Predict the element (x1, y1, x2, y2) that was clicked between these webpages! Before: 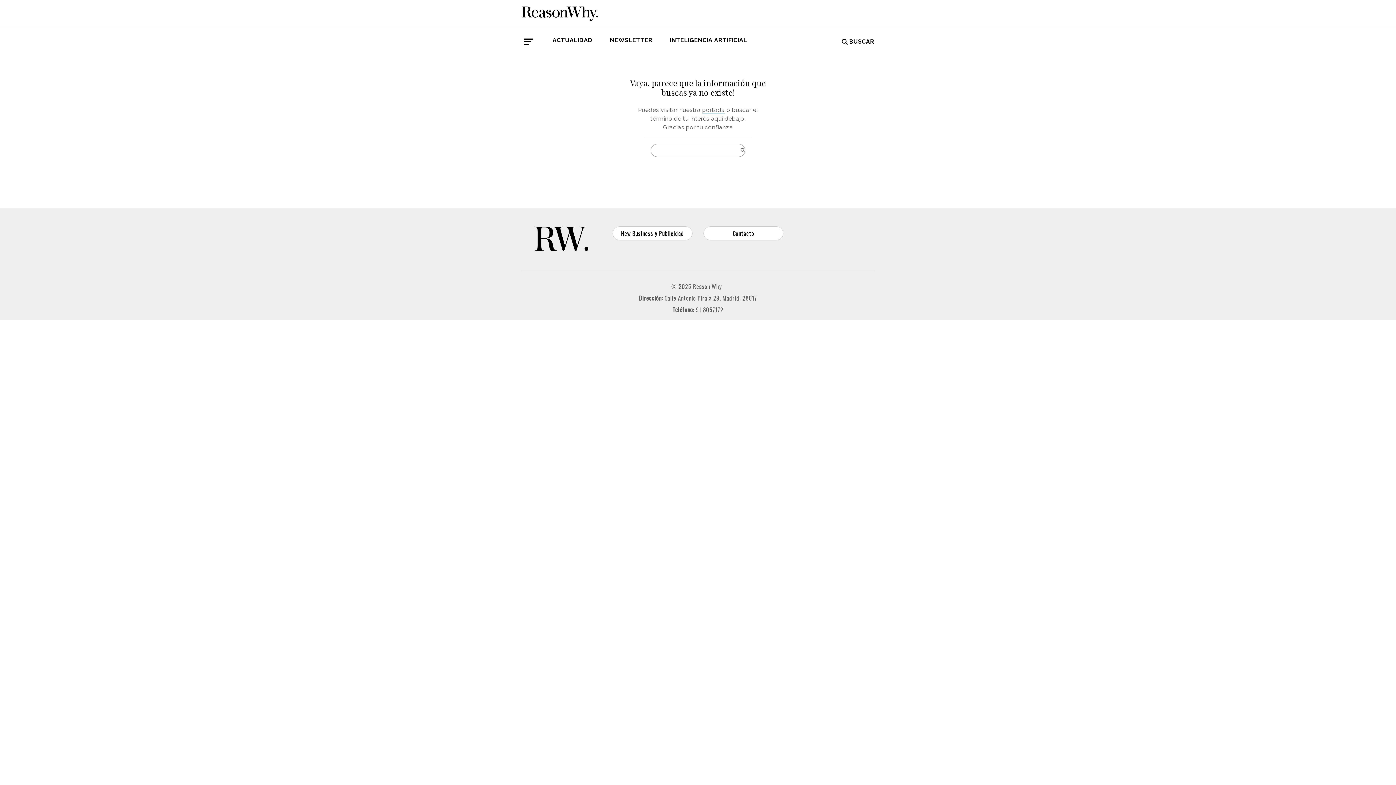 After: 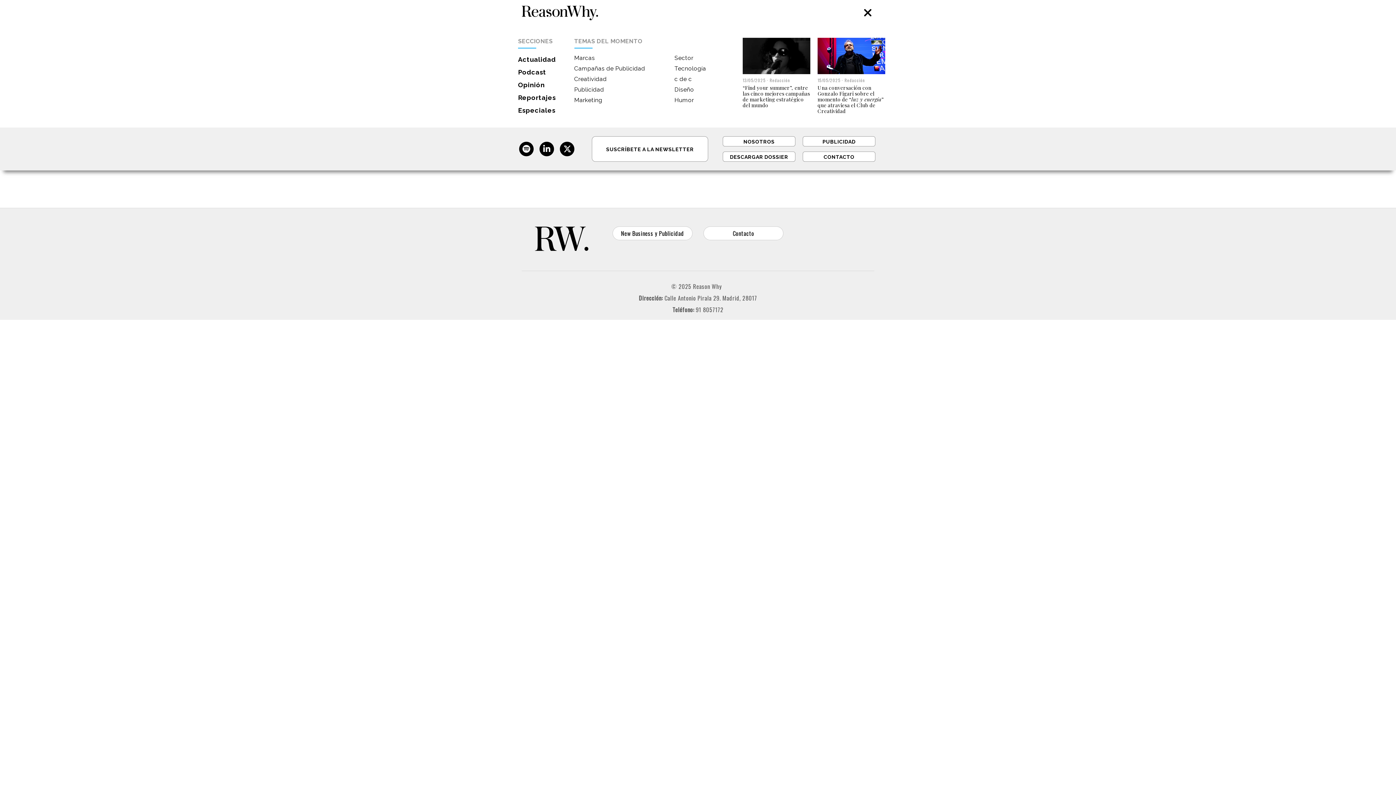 Action: bbox: (521, 38, 535, 45)